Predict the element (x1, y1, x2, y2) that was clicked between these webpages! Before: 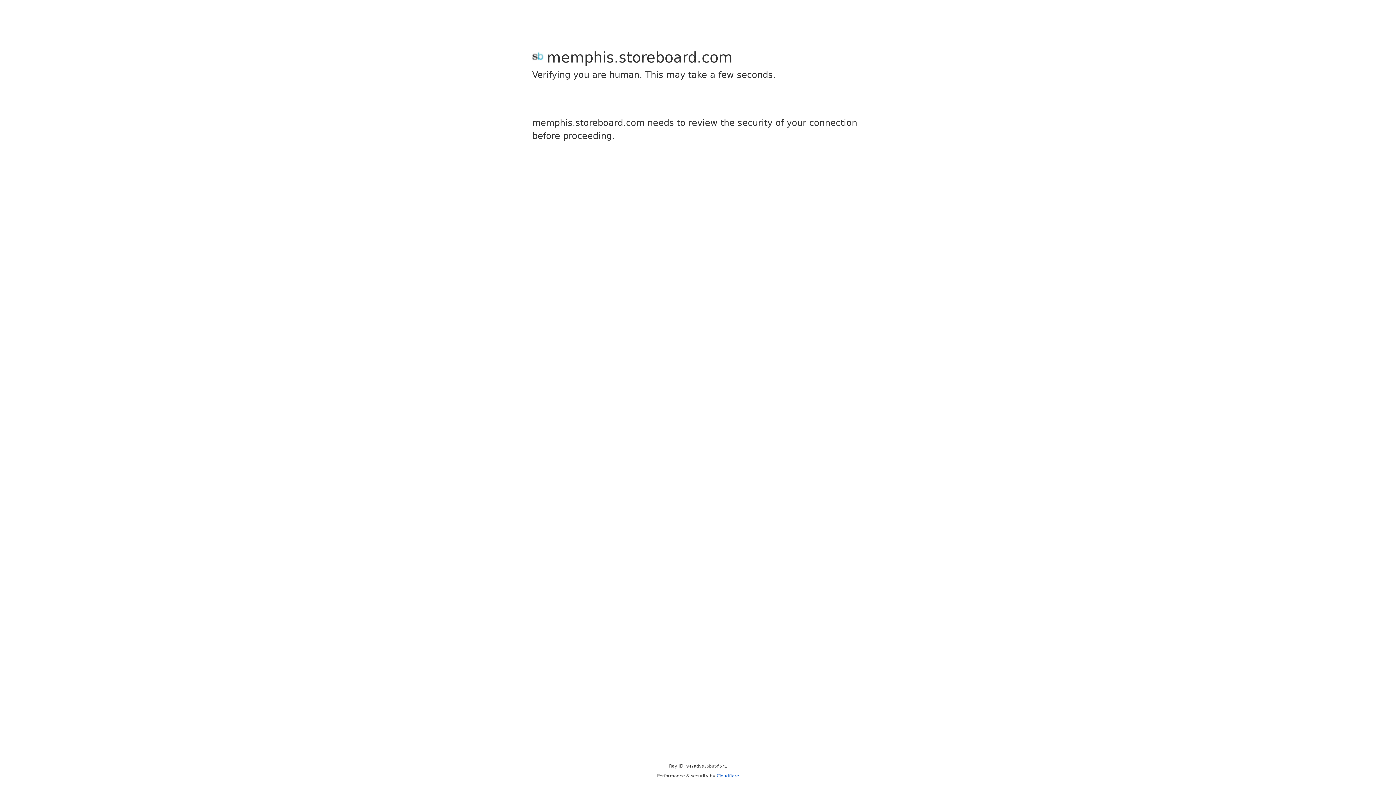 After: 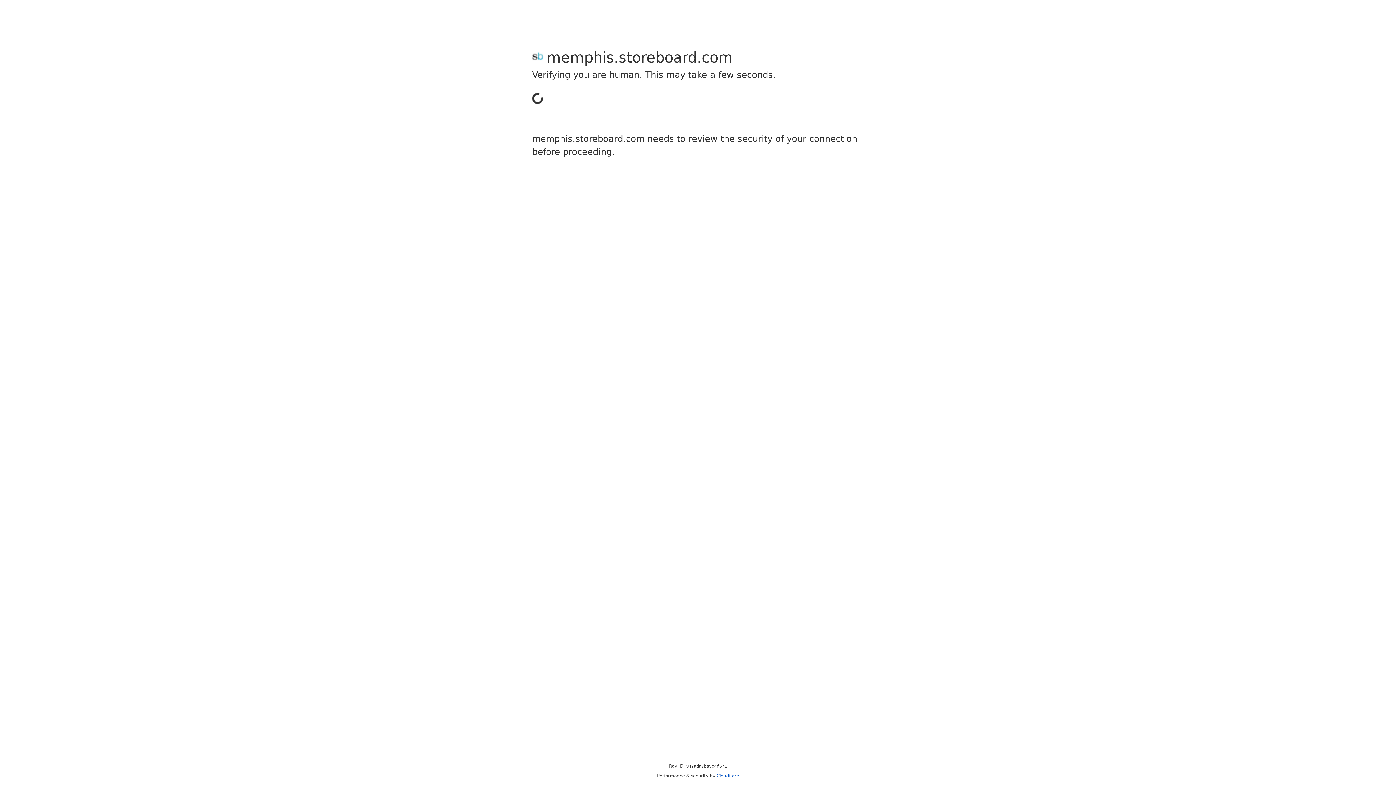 Action: bbox: (716, 773, 739, 778) label: Cloudflare